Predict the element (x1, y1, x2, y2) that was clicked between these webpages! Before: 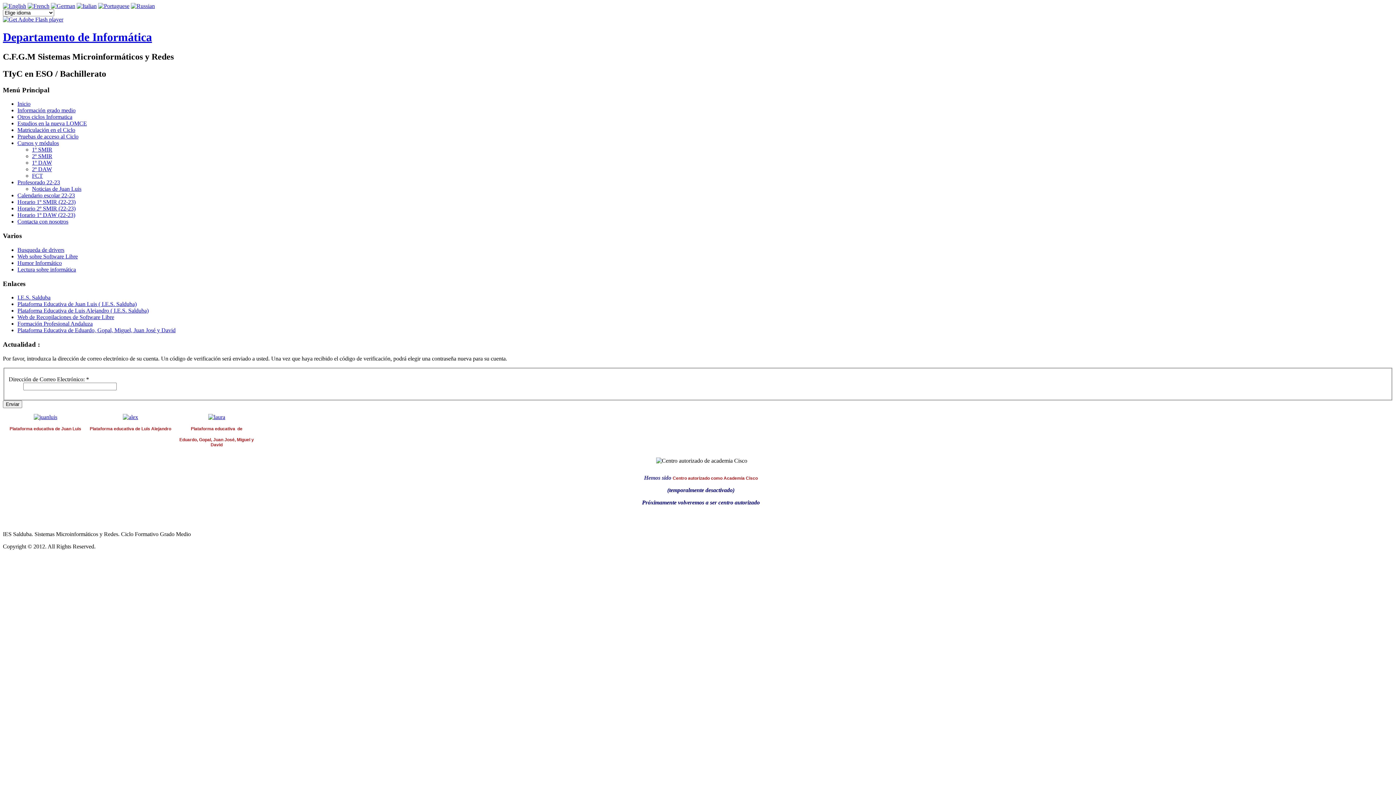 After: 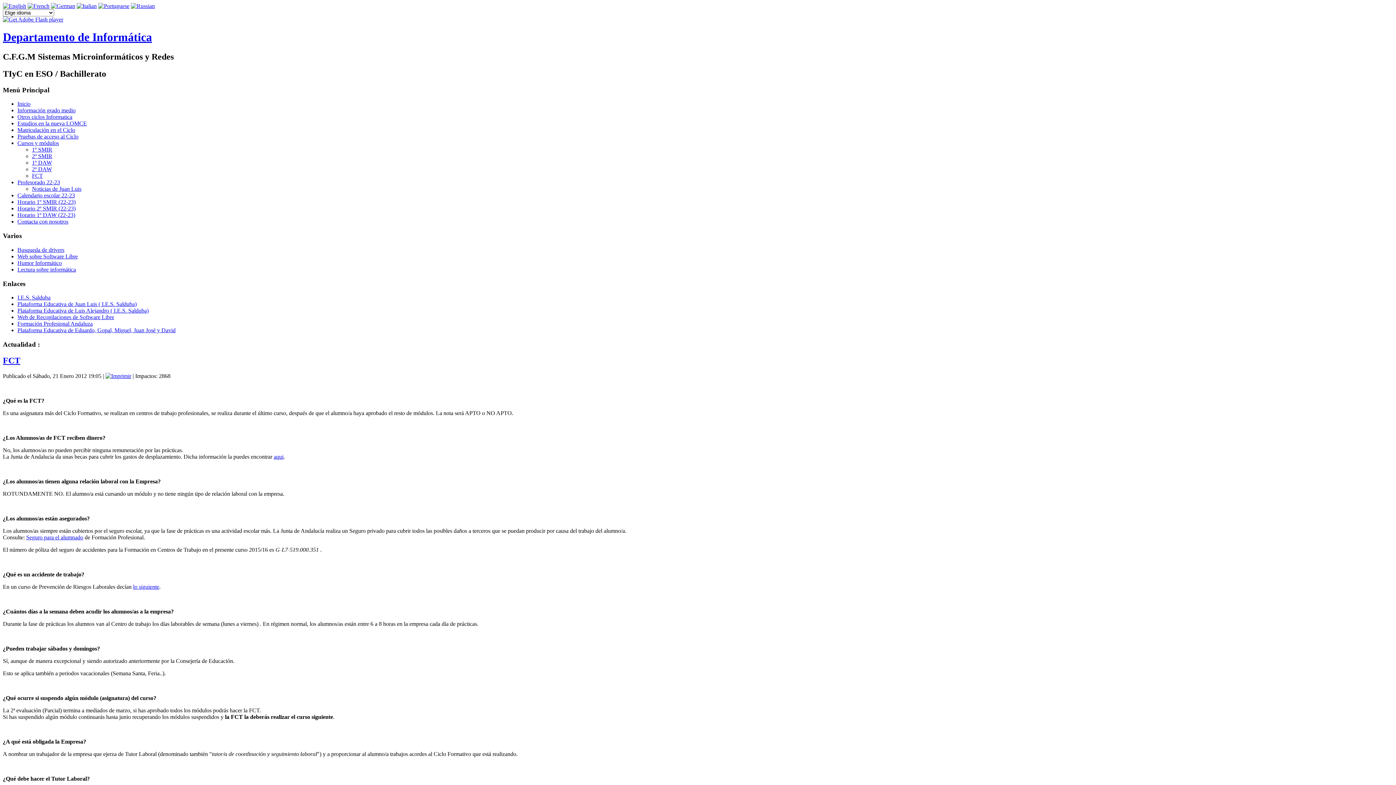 Action: bbox: (32, 172, 42, 179) label: FCT